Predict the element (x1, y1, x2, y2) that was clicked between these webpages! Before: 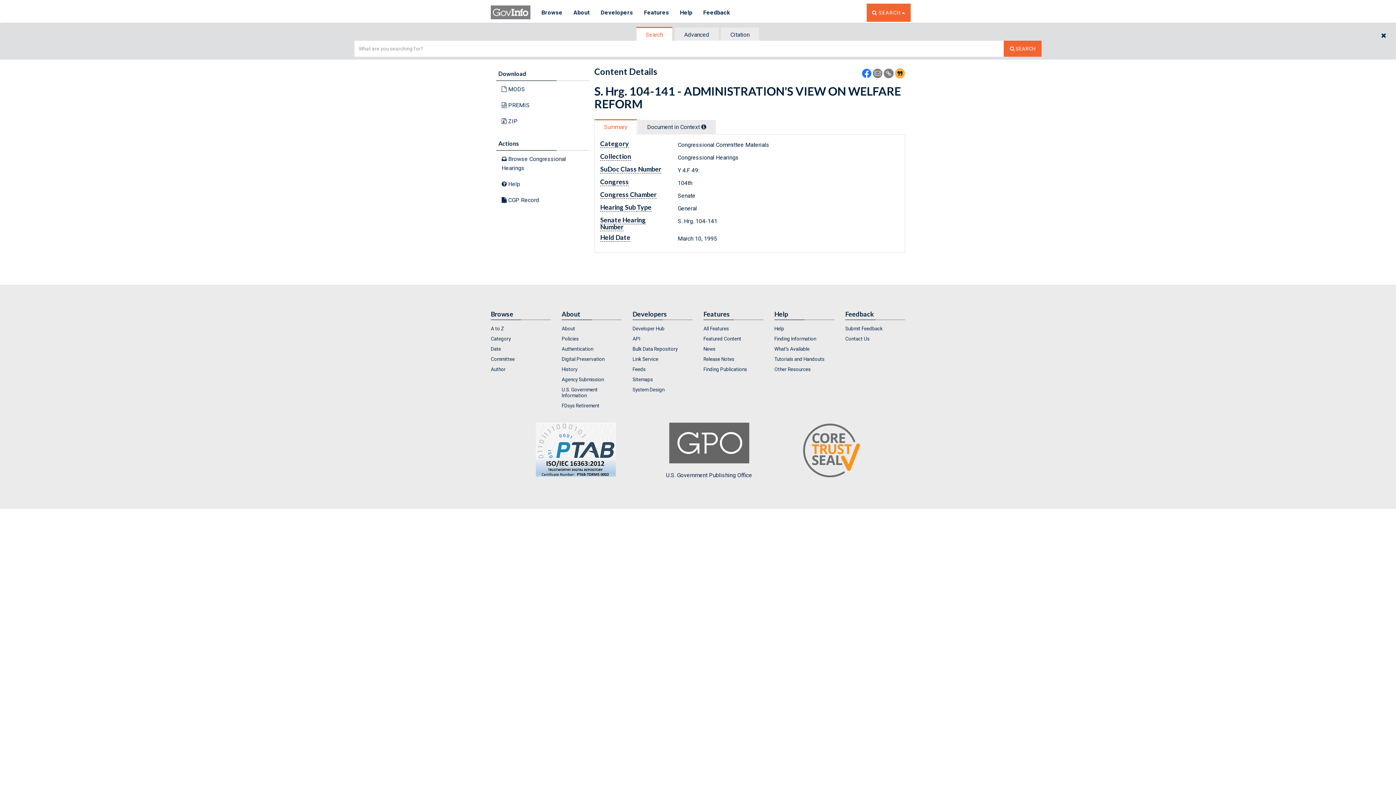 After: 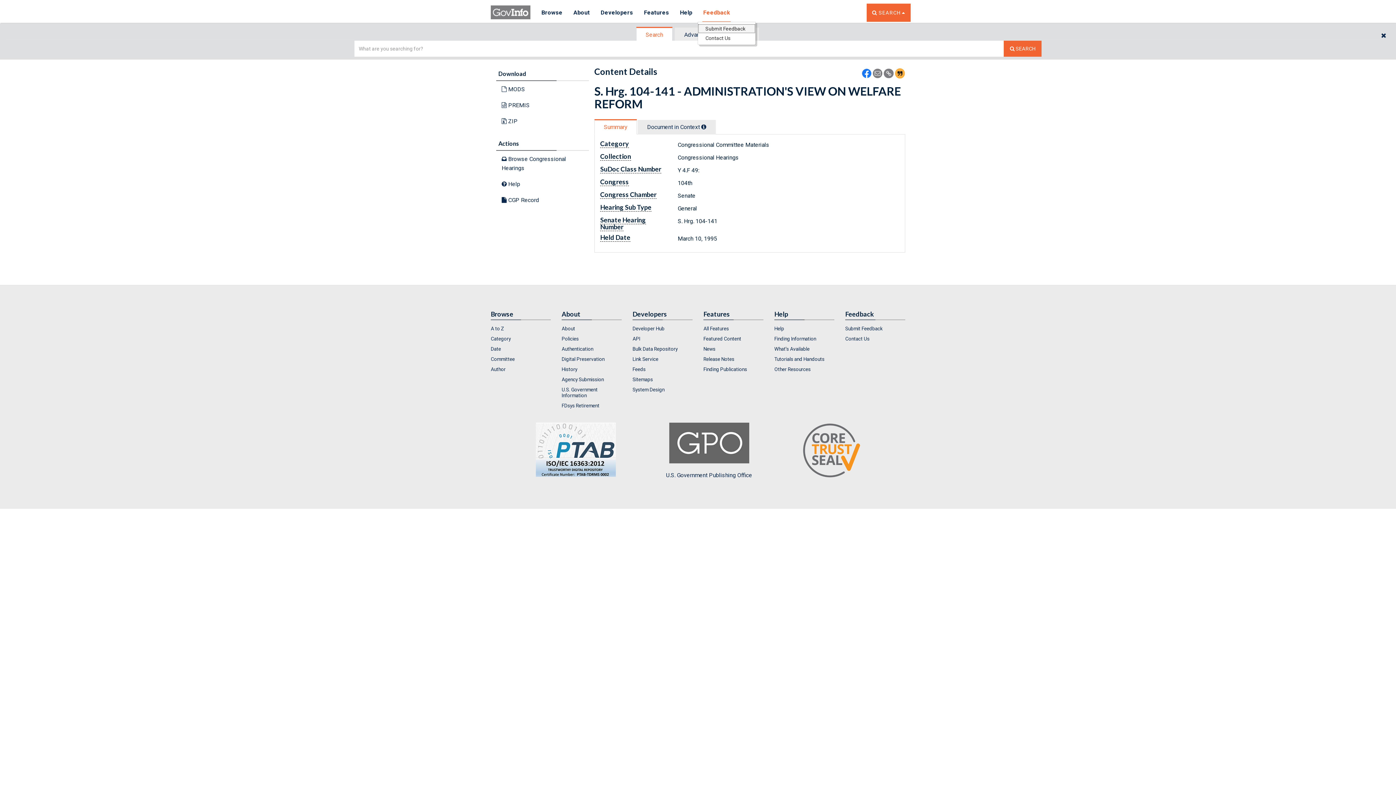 Action: bbox: (697, 3, 735, 22) label: Feedback